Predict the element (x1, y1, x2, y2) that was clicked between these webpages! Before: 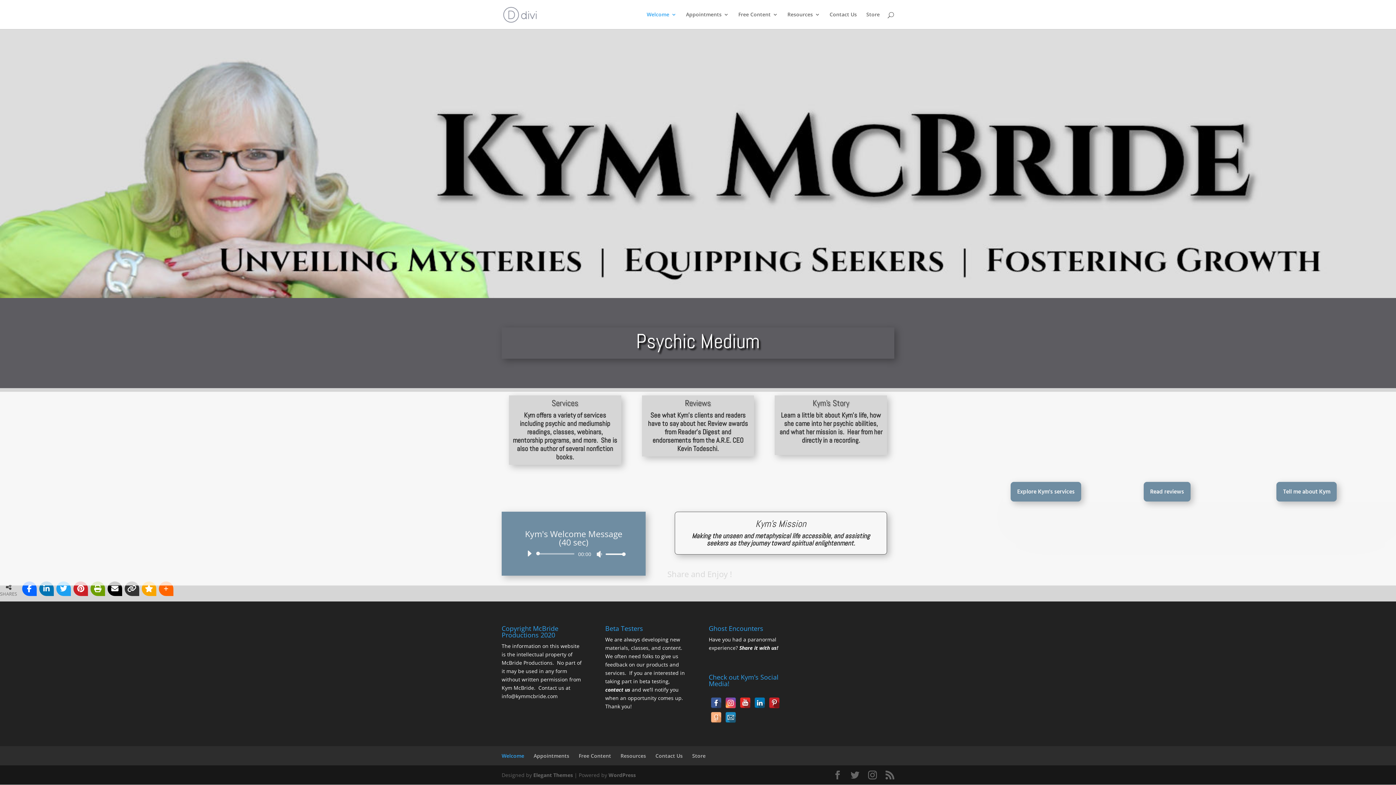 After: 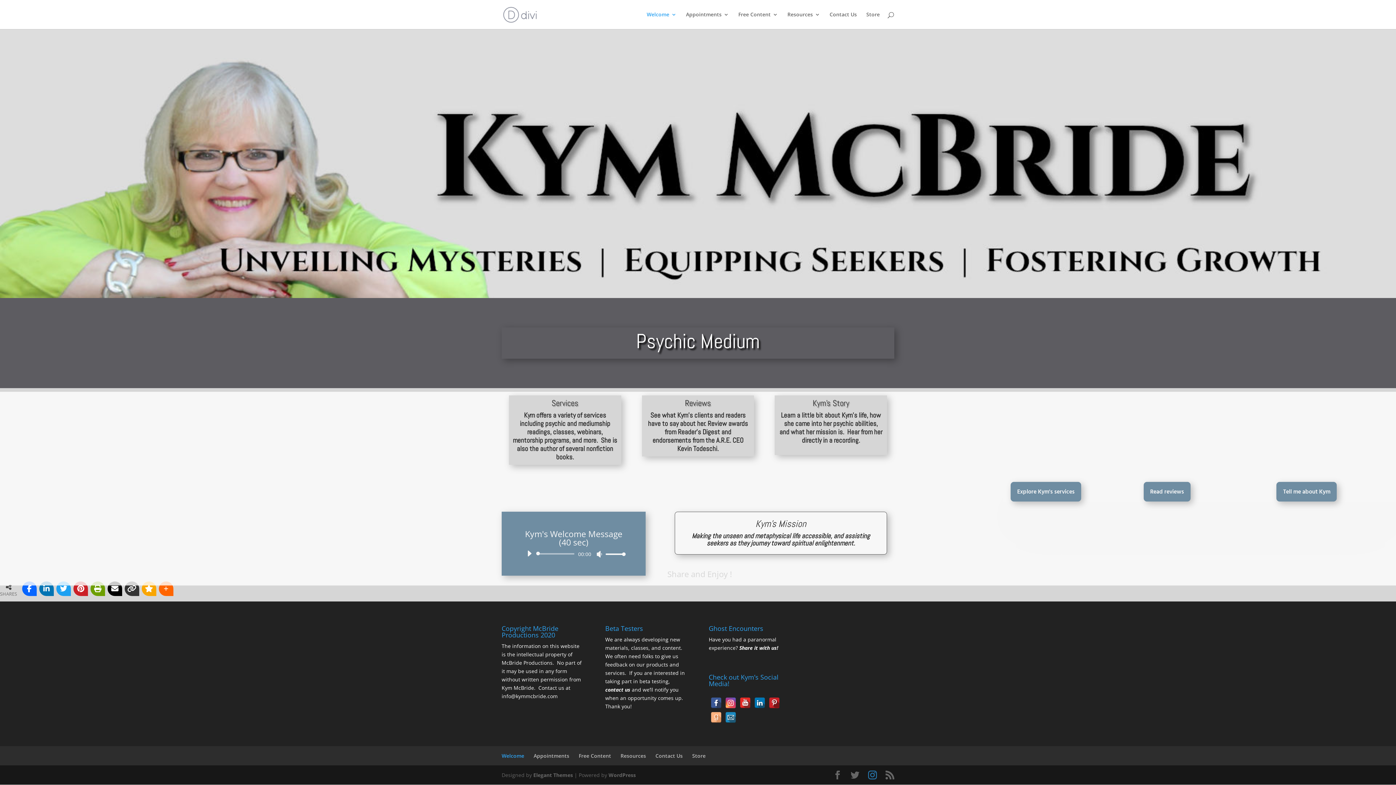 Action: bbox: (868, 771, 877, 779)